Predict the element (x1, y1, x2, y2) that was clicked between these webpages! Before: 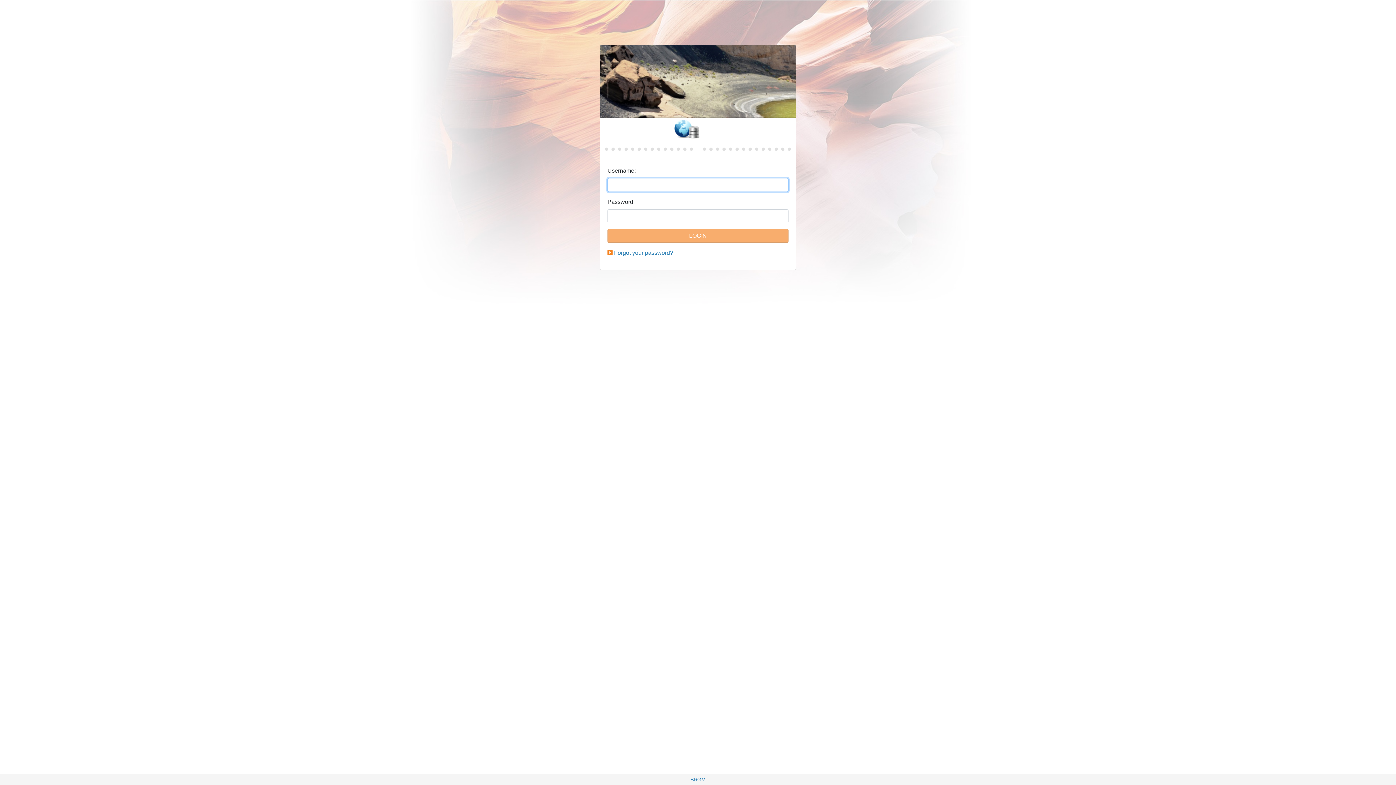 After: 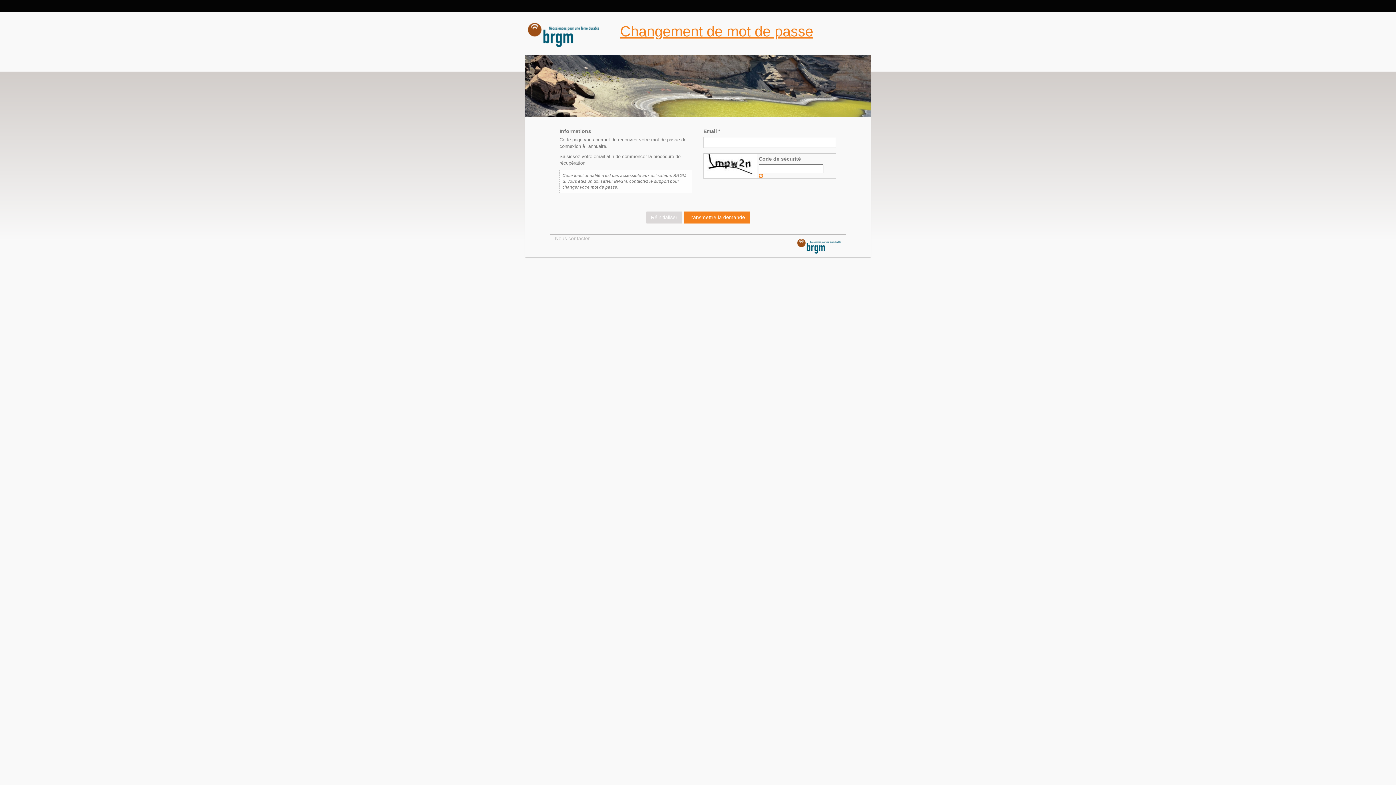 Action: label: Forgot your password? bbox: (614, 249, 673, 256)